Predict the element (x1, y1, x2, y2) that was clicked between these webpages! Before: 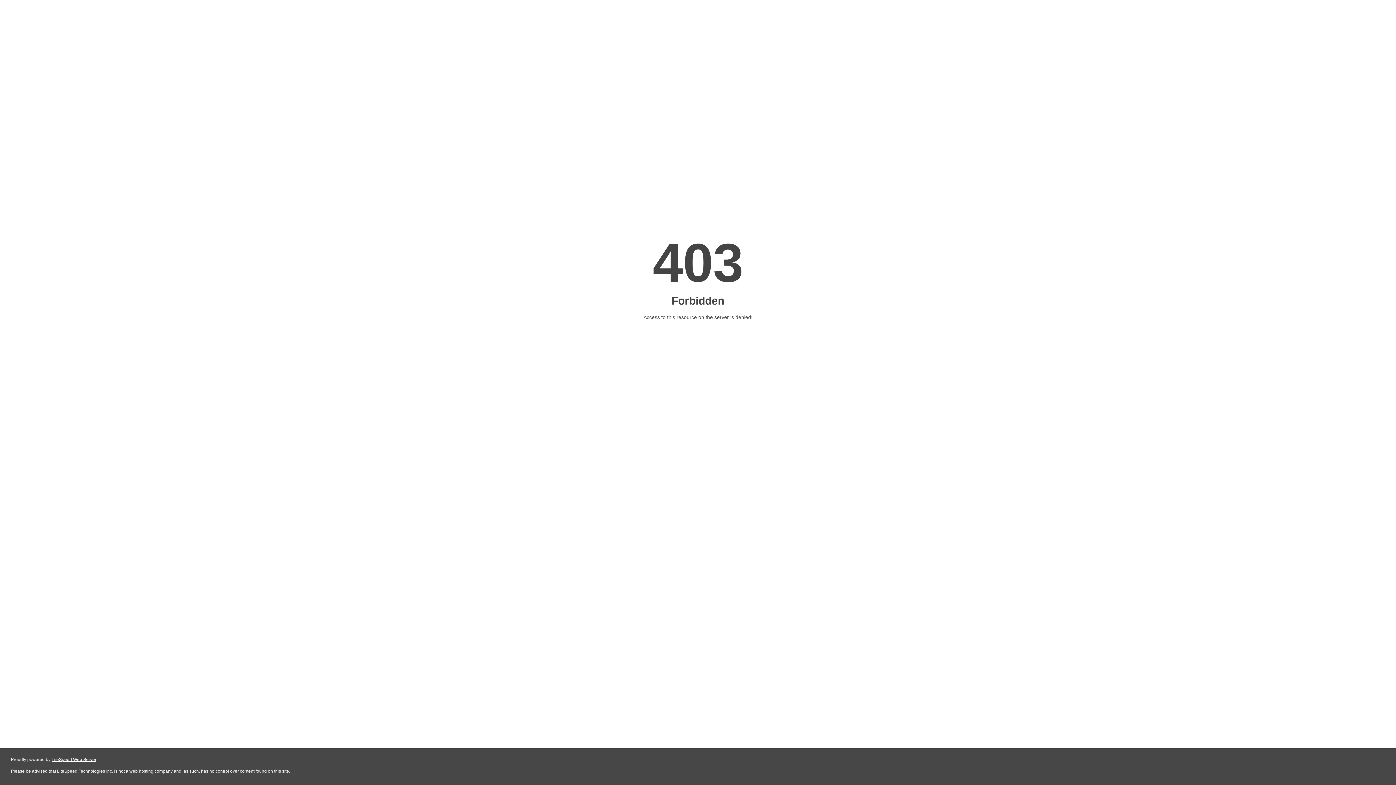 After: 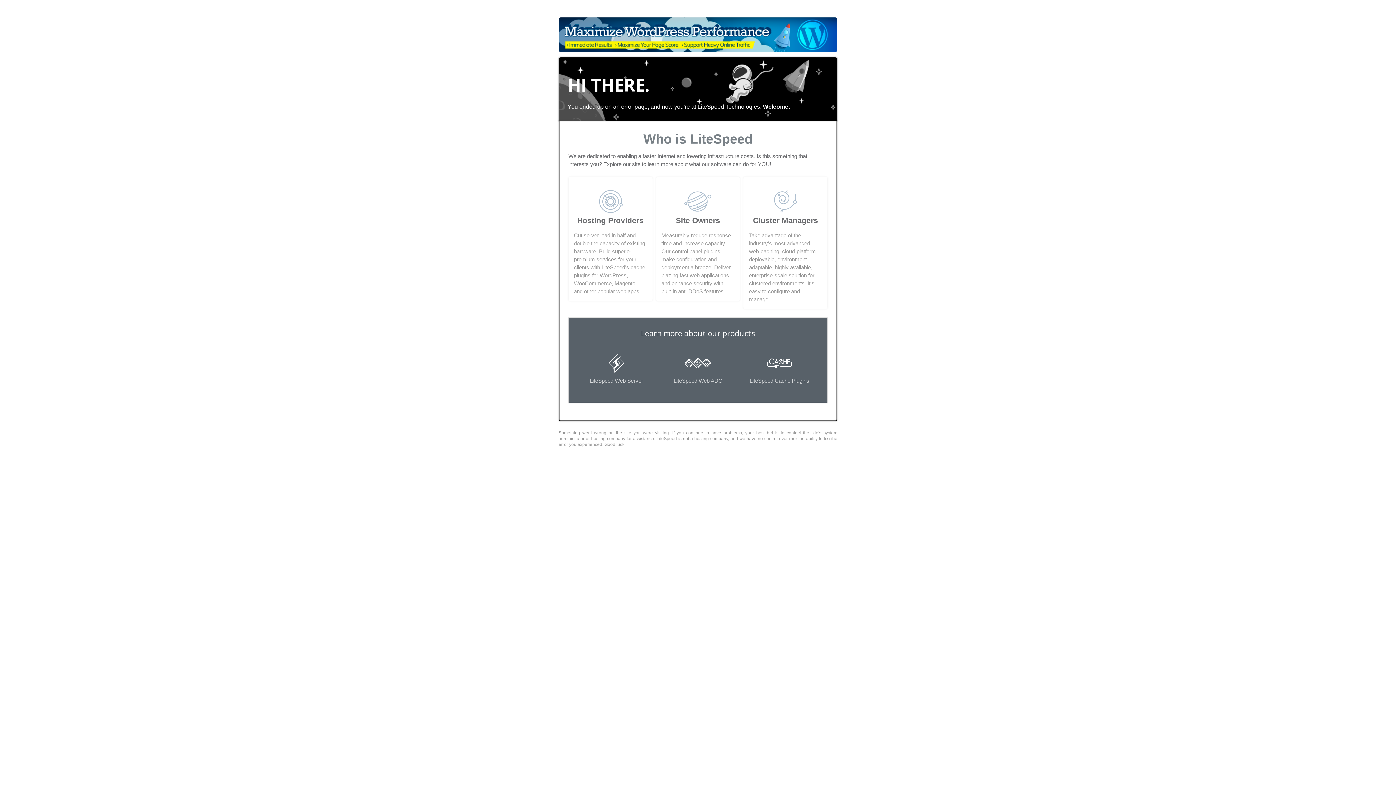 Action: bbox: (51, 757, 96, 762) label: LiteSpeed Web Server